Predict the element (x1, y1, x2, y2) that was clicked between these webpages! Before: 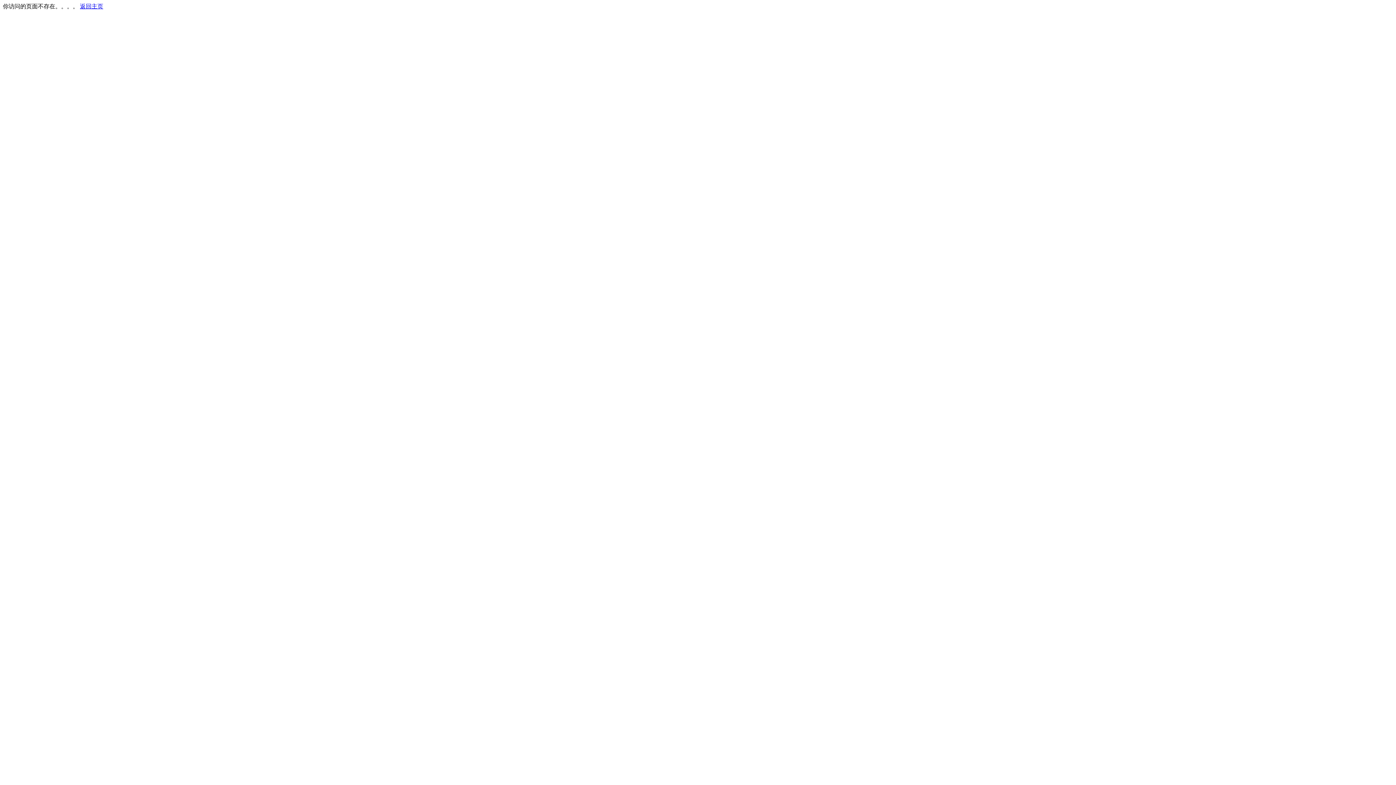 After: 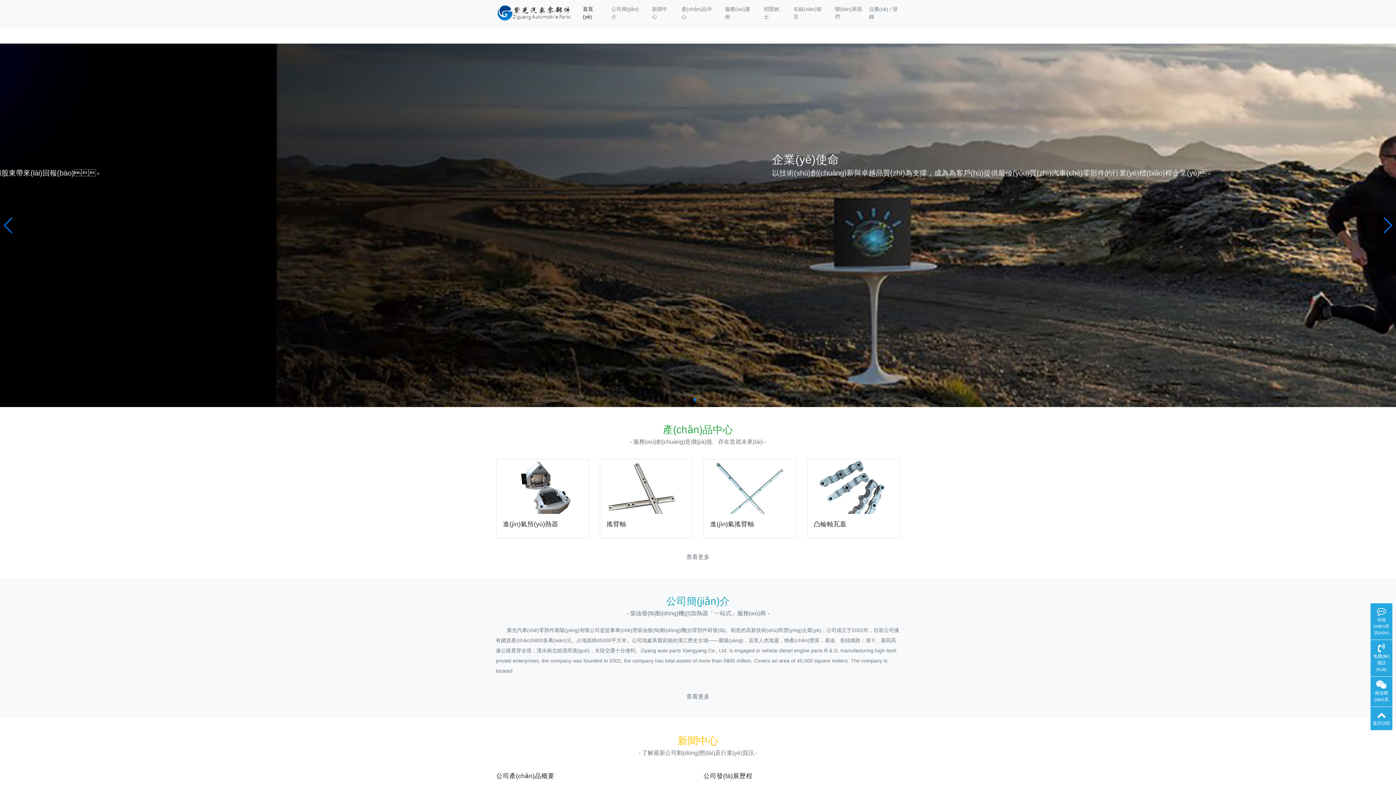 Action: label: 返回主页 bbox: (80, 3, 103, 9)